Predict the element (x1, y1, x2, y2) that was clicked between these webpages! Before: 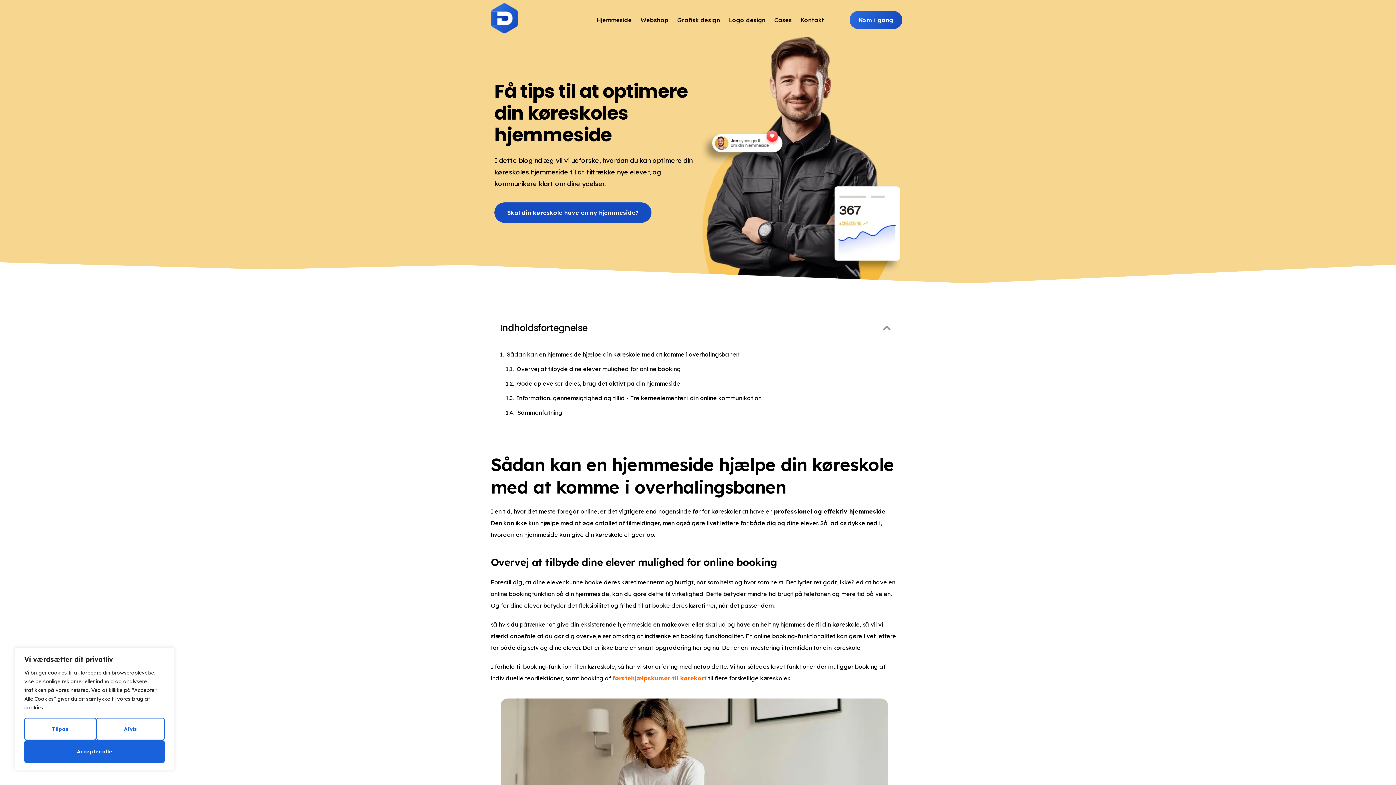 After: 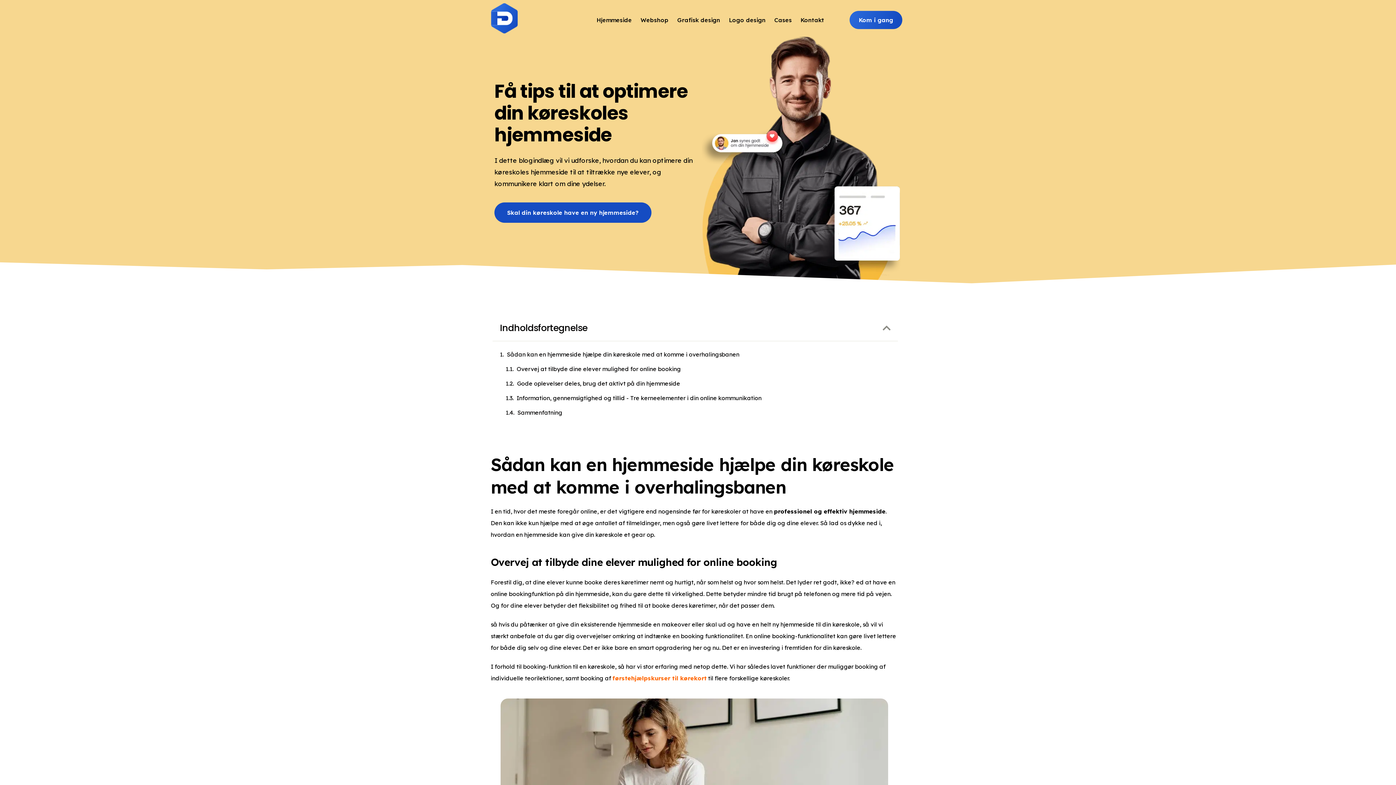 Action: bbox: (24, 740, 164, 763) label: Accepter alle